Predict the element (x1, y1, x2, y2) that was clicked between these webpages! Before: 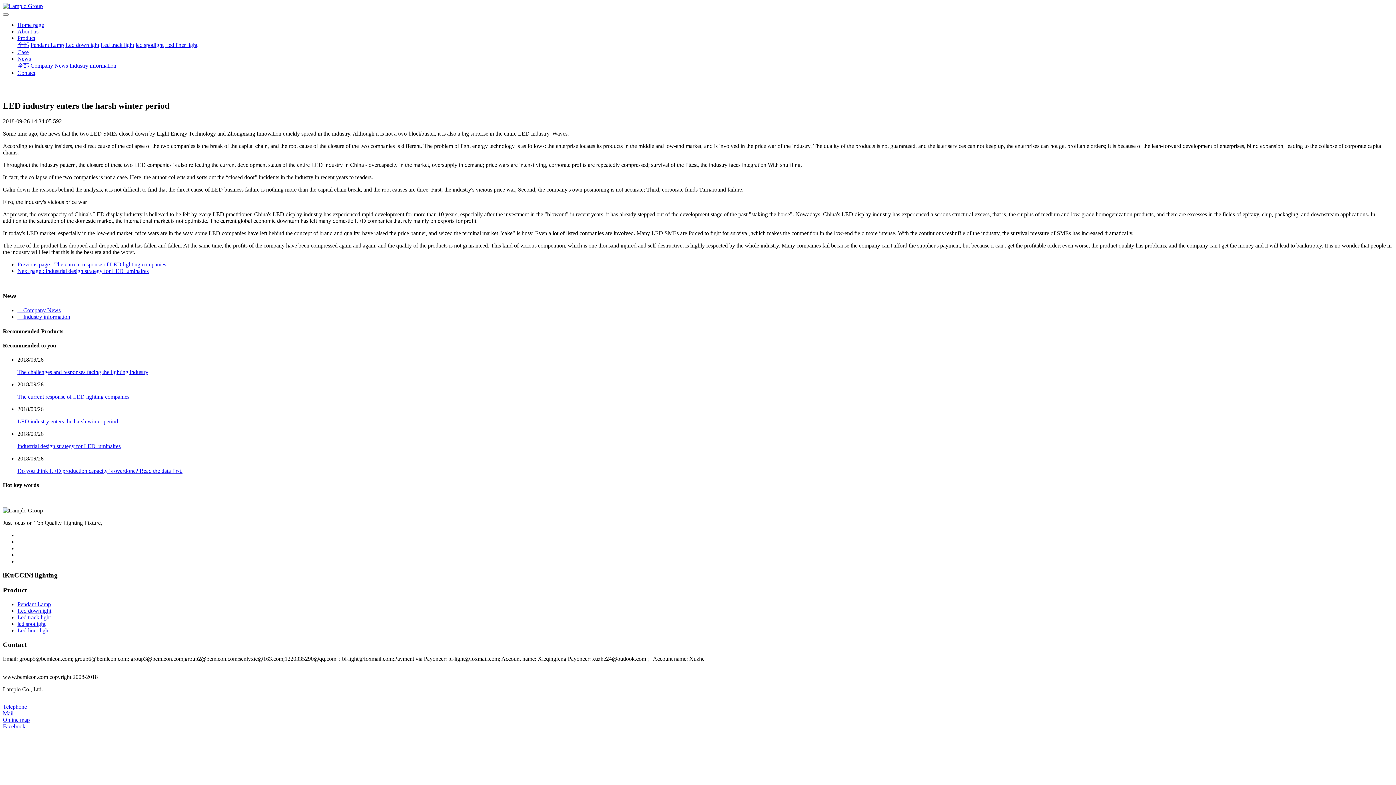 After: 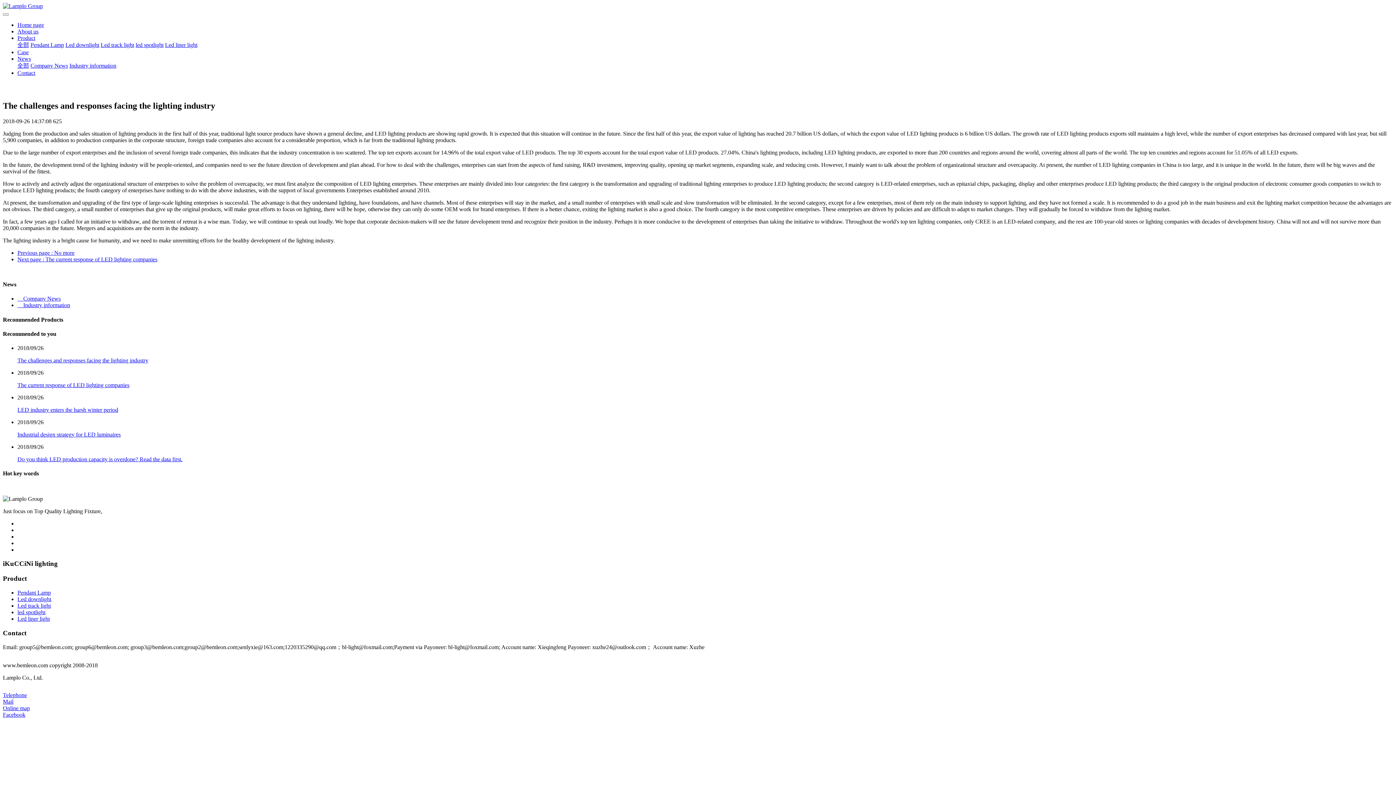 Action: bbox: (17, 369, 148, 375) label: The challenges and responses facing the lighting industry